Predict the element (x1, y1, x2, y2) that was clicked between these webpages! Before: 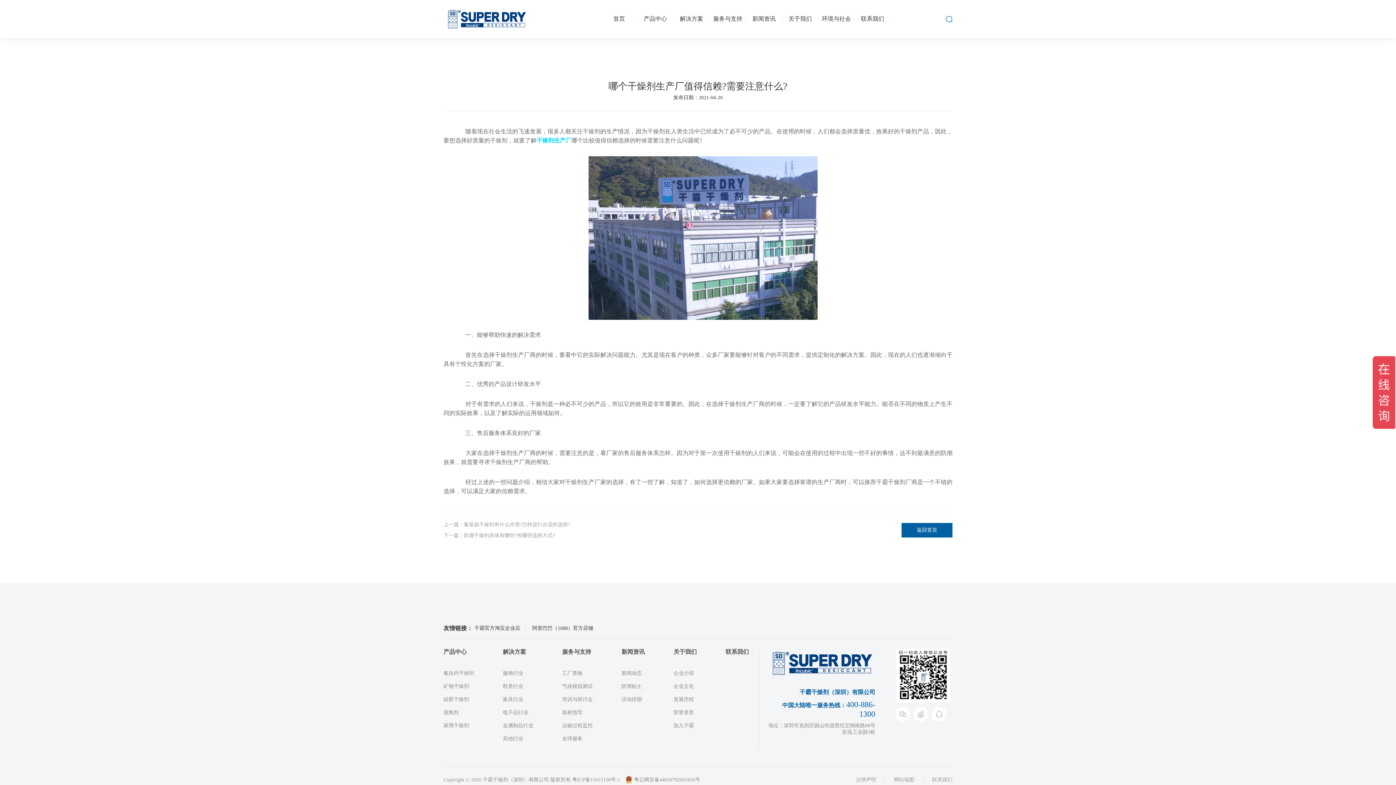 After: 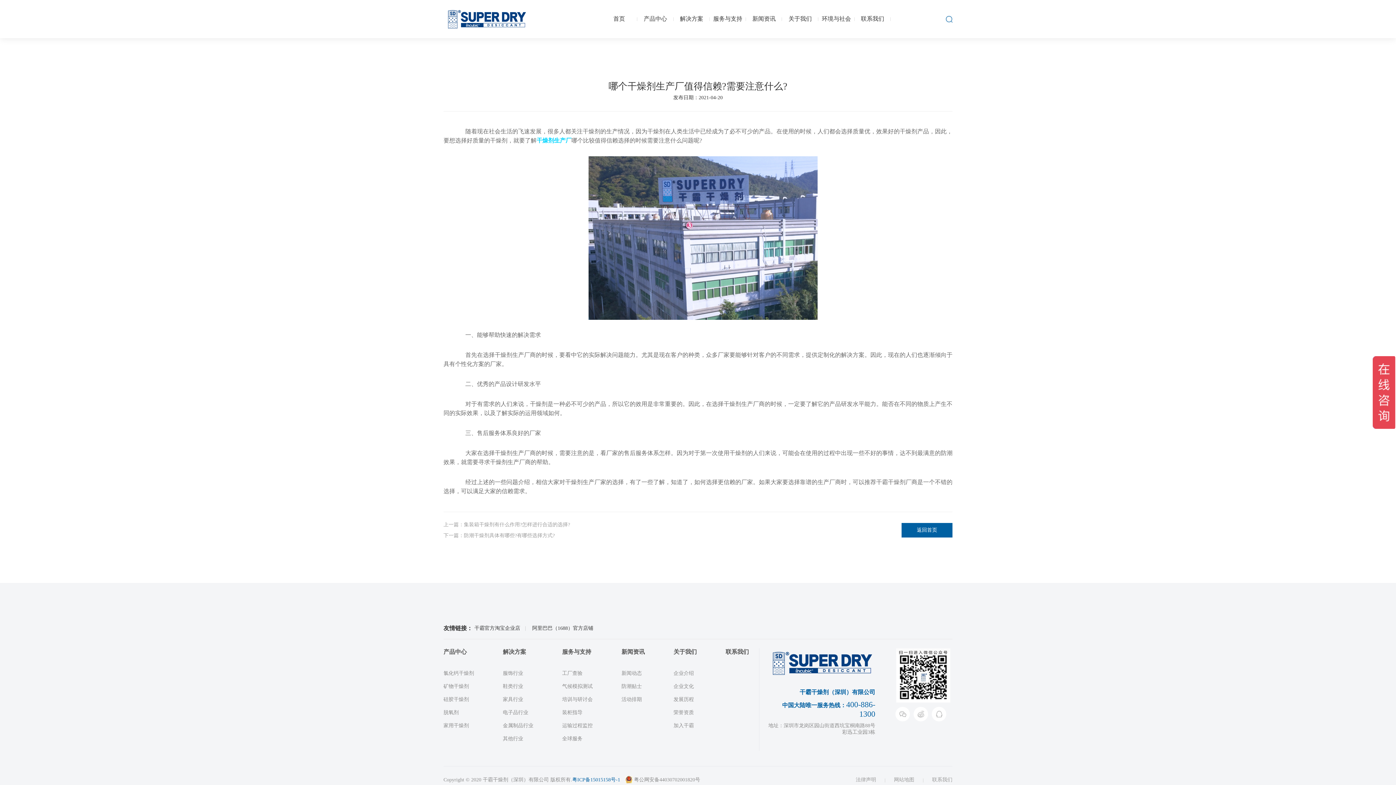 Action: bbox: (572, 777, 620, 783) label: 粤ICP备15015158号-1